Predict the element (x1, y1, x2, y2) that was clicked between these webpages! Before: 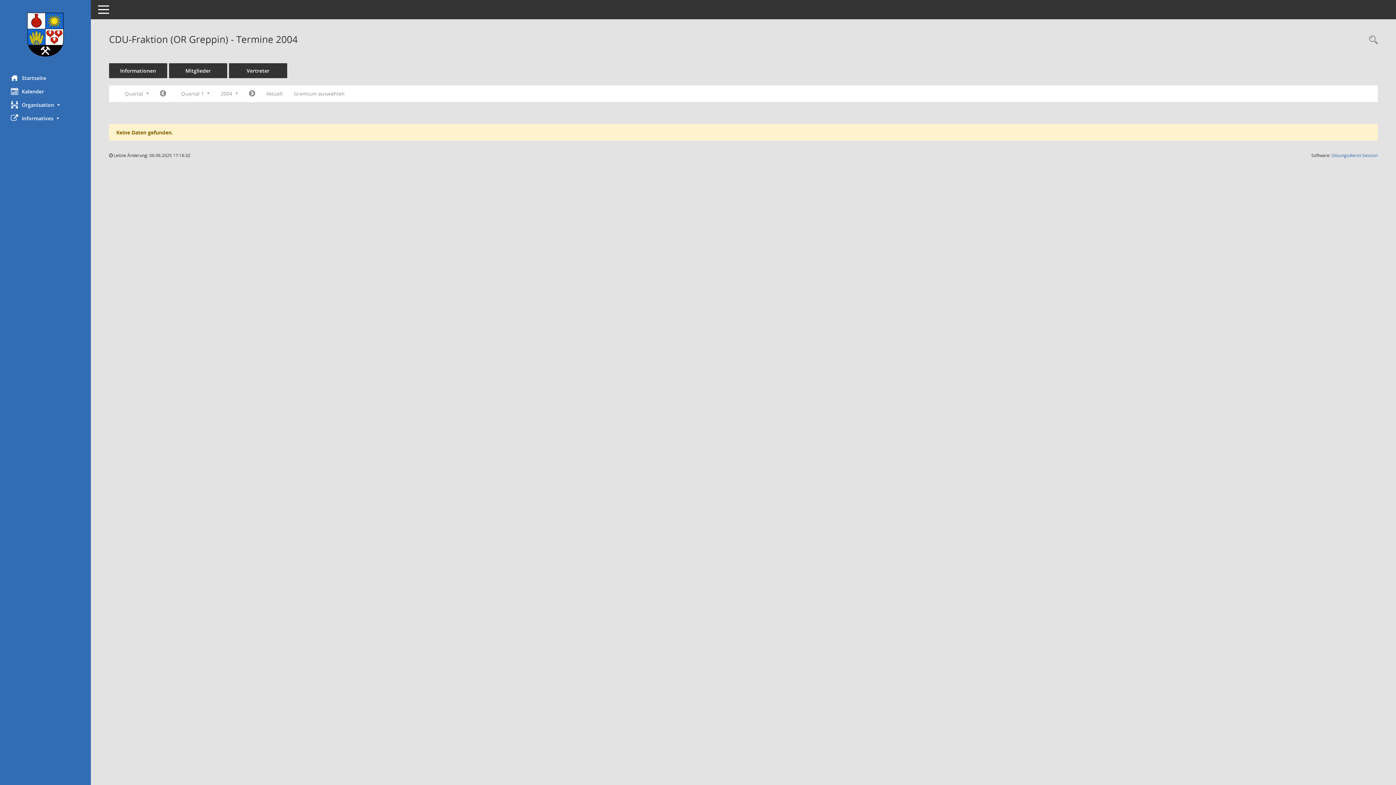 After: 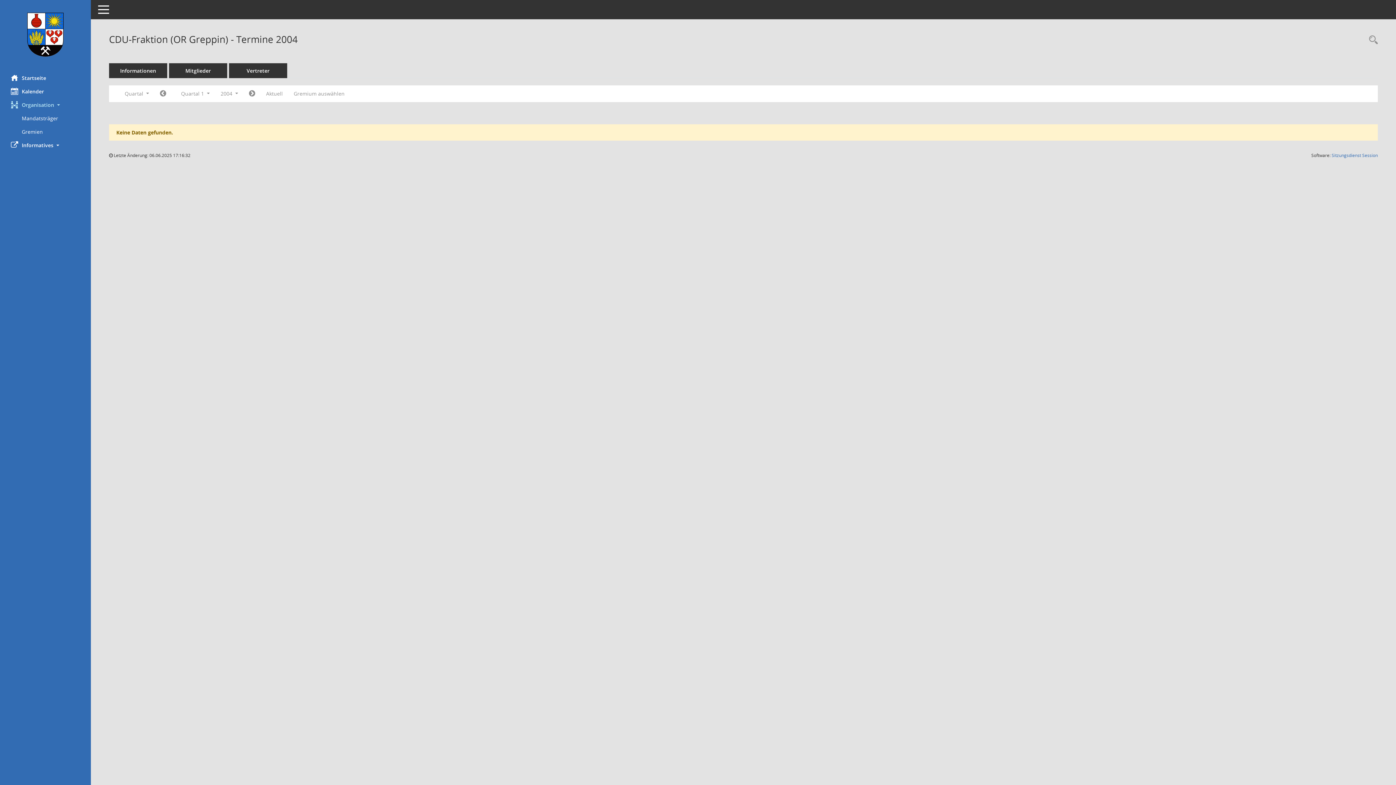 Action: label: Organisation  bbox: (0, 98, 90, 111)